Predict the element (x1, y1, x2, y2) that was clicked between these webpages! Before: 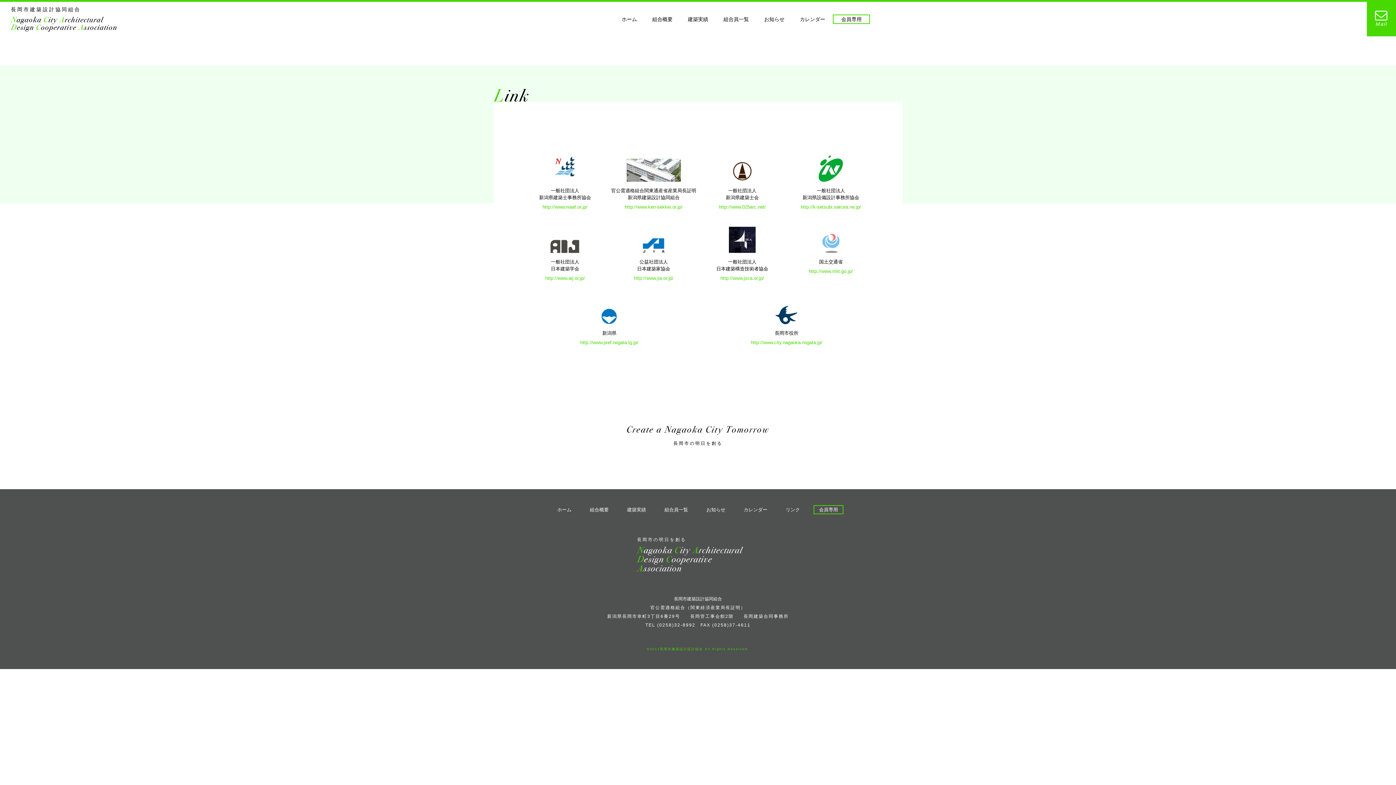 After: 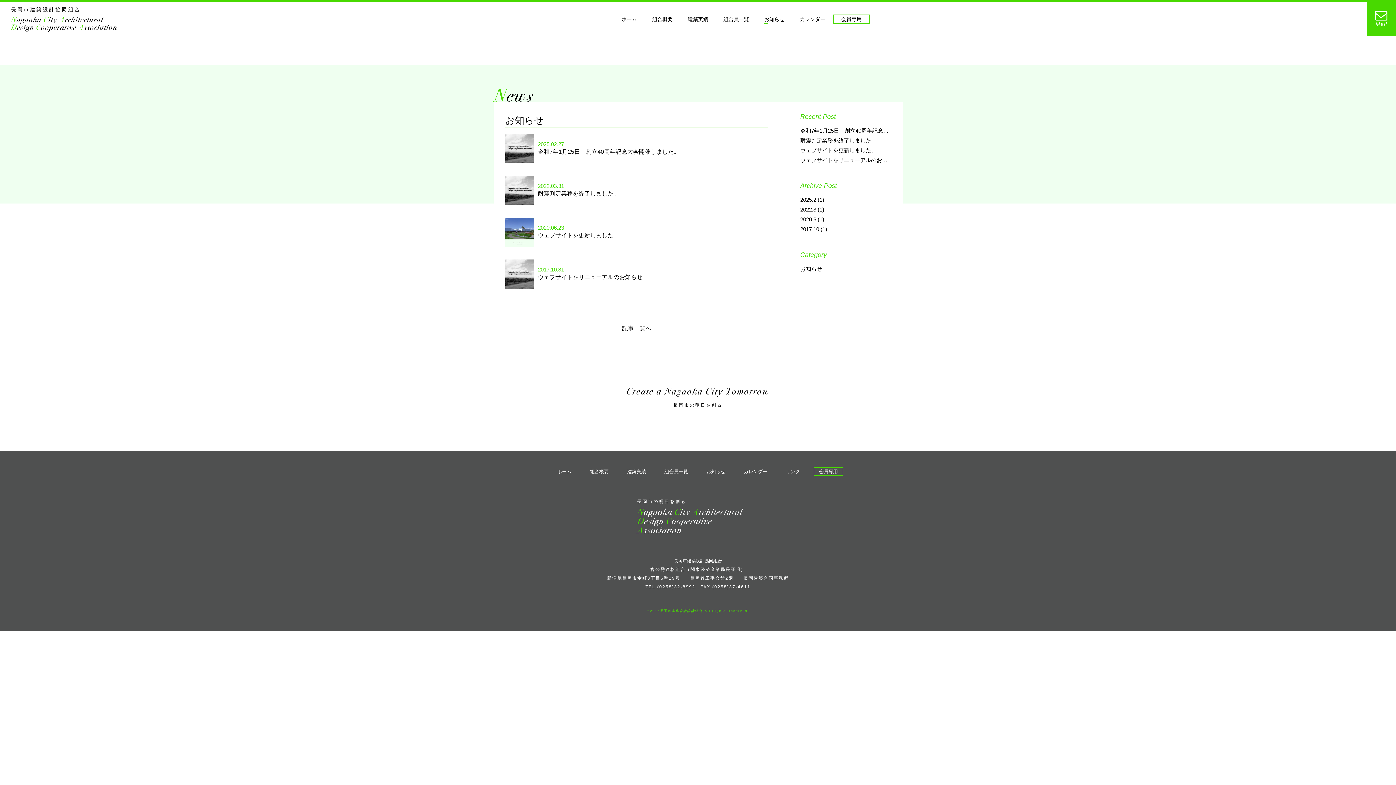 Action: label: お知らせ bbox: (756, 16, 792, 22)